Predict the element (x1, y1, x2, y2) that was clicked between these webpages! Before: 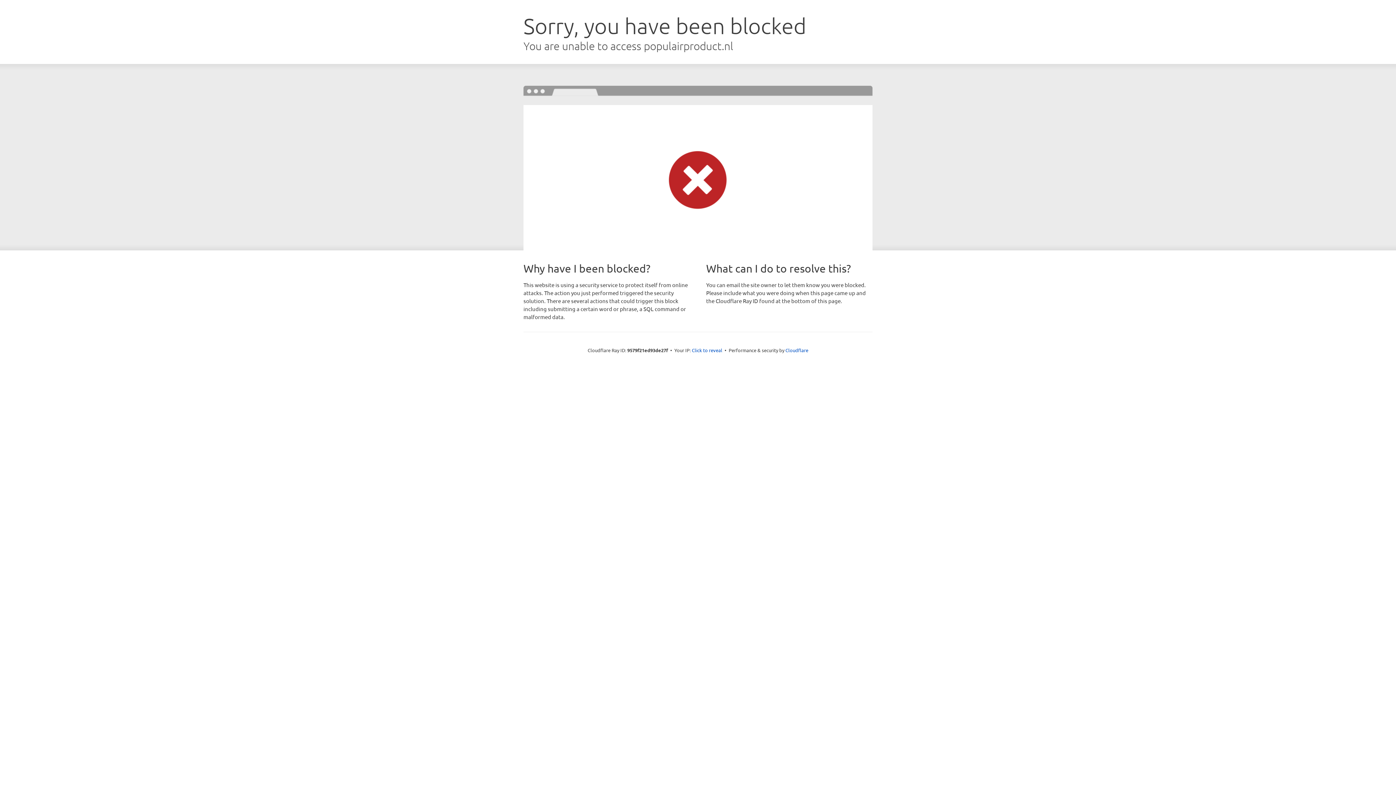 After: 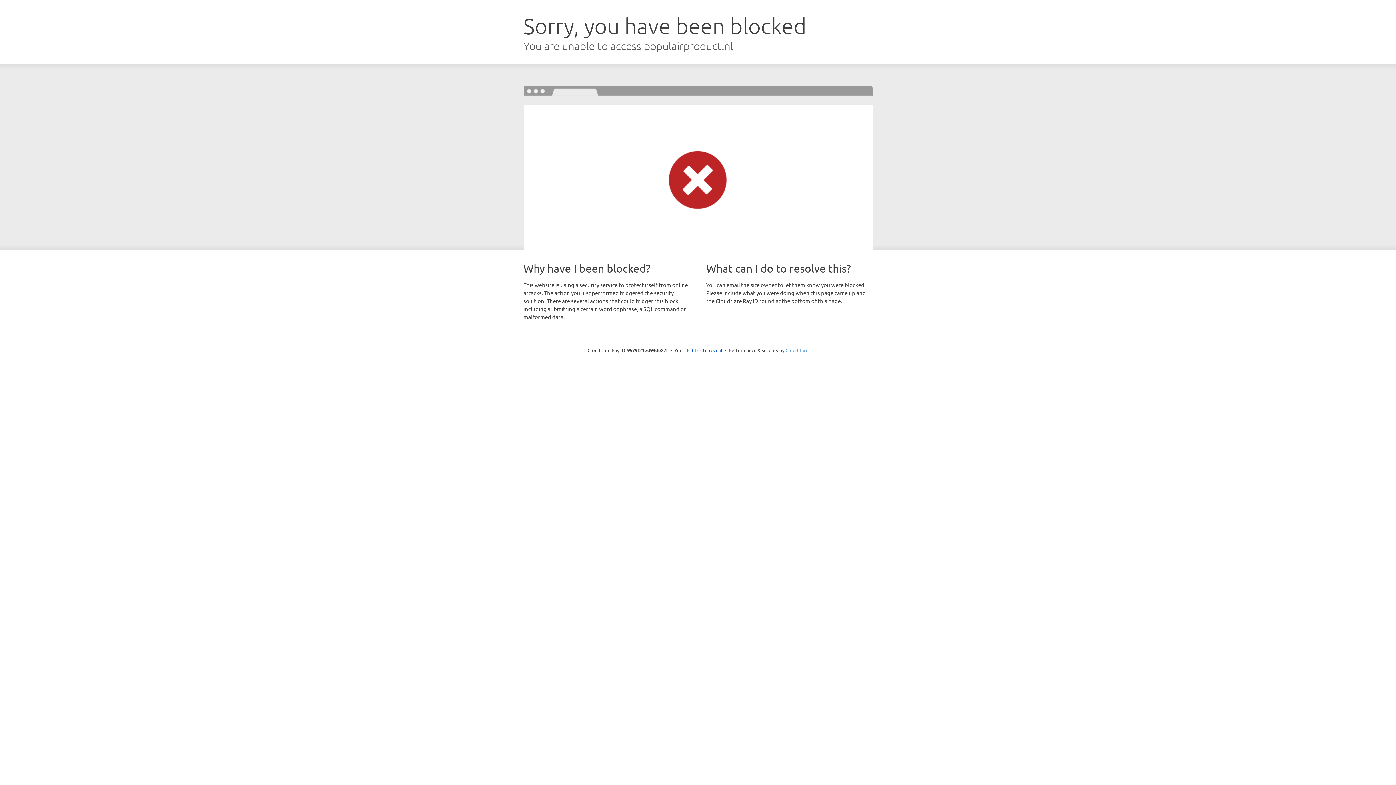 Action: label: Cloudflare bbox: (785, 347, 808, 353)